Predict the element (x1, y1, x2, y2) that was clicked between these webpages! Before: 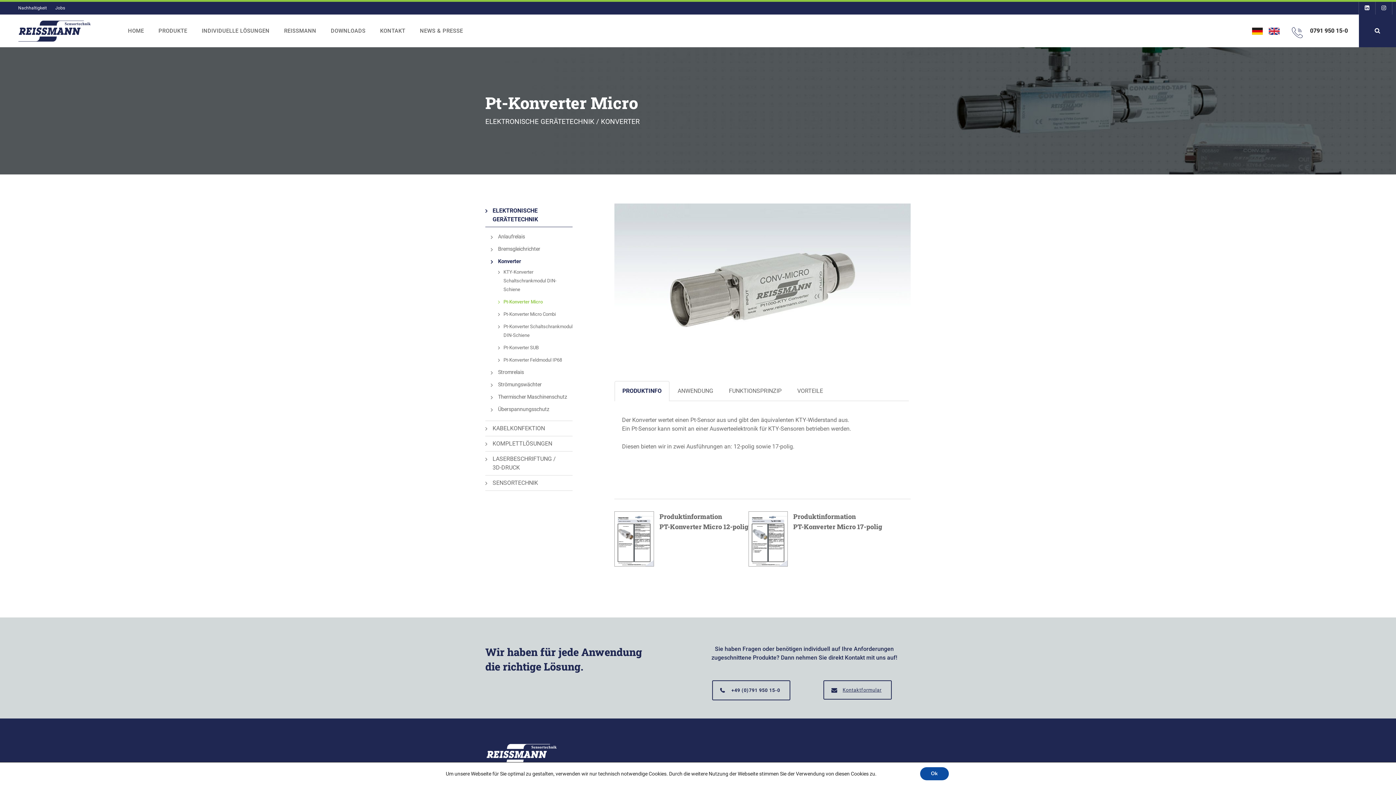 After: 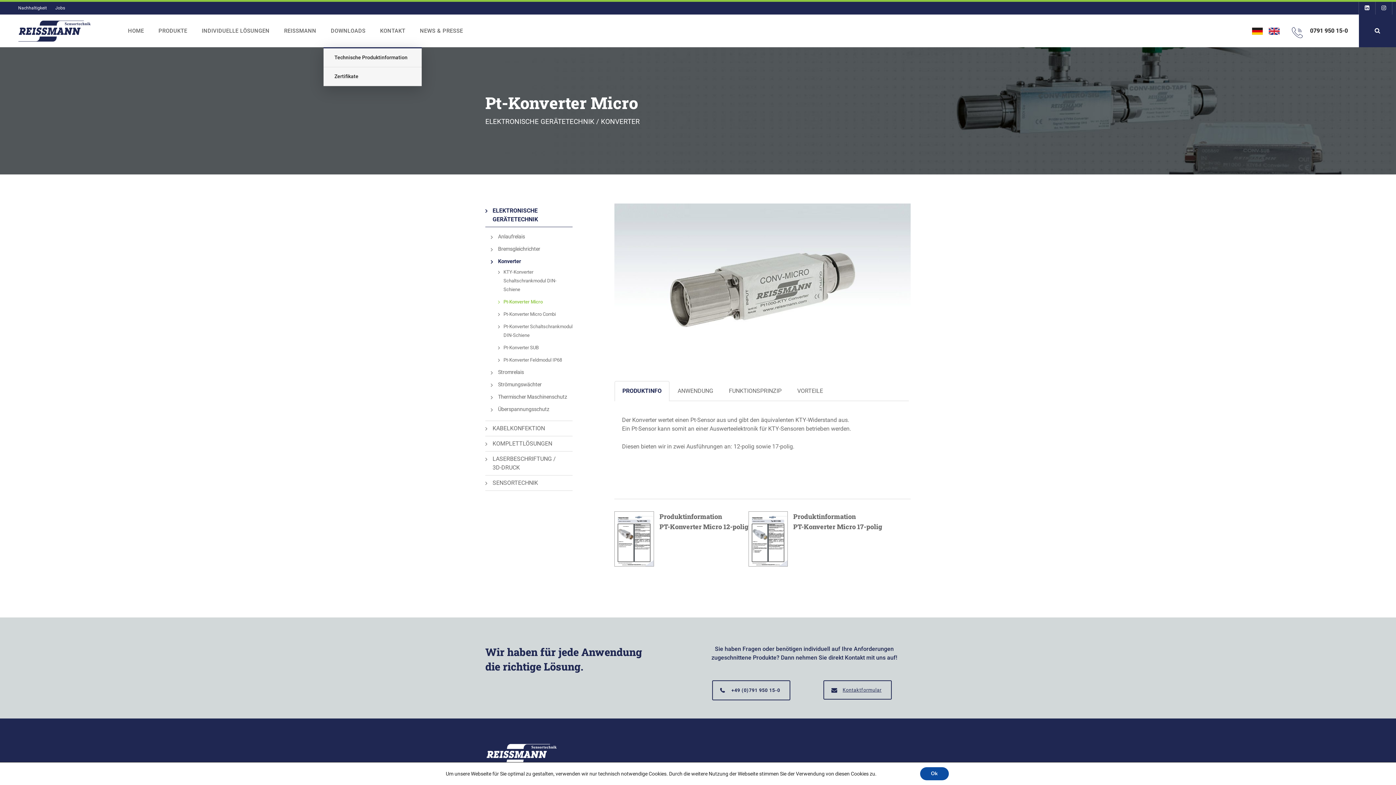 Action: bbox: (330, 14, 365, 47) label: DOWNLOADS